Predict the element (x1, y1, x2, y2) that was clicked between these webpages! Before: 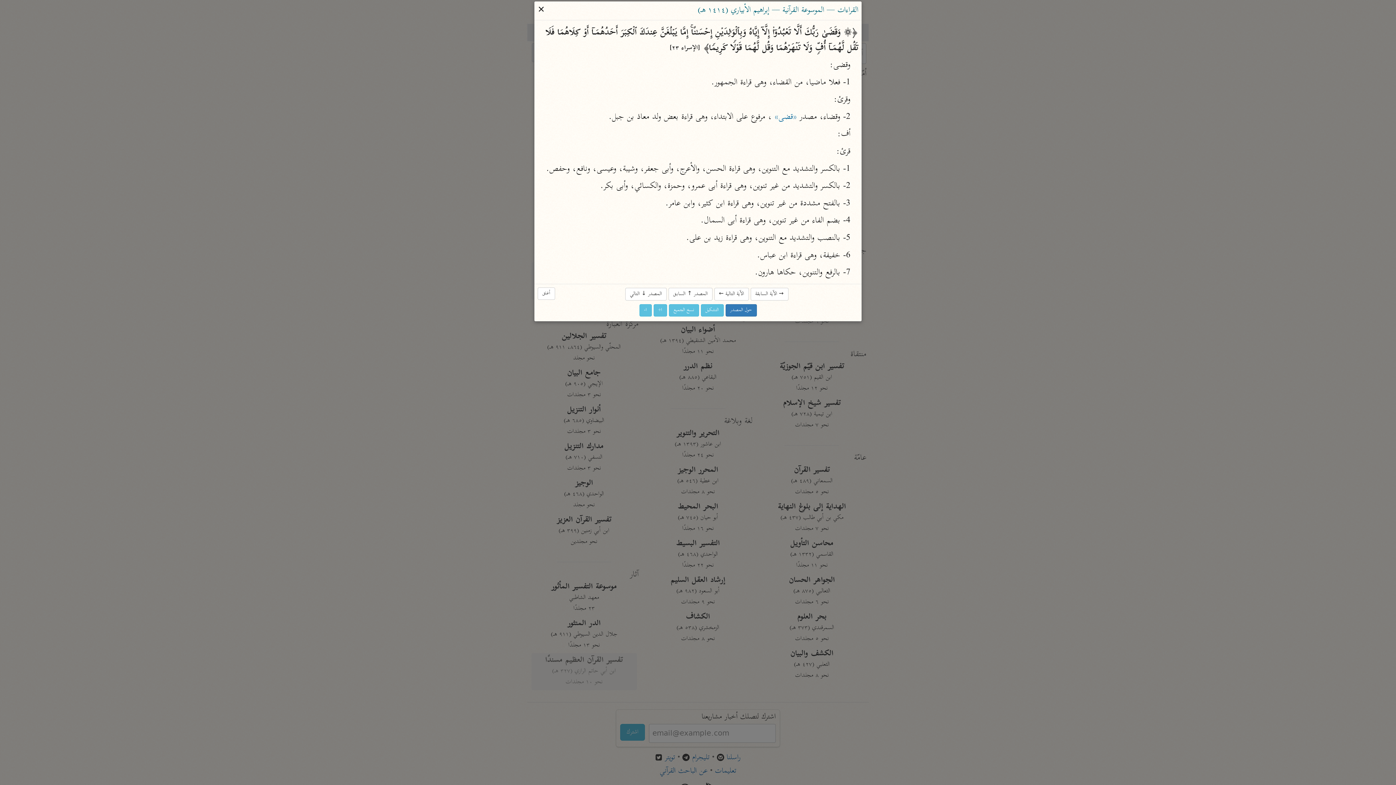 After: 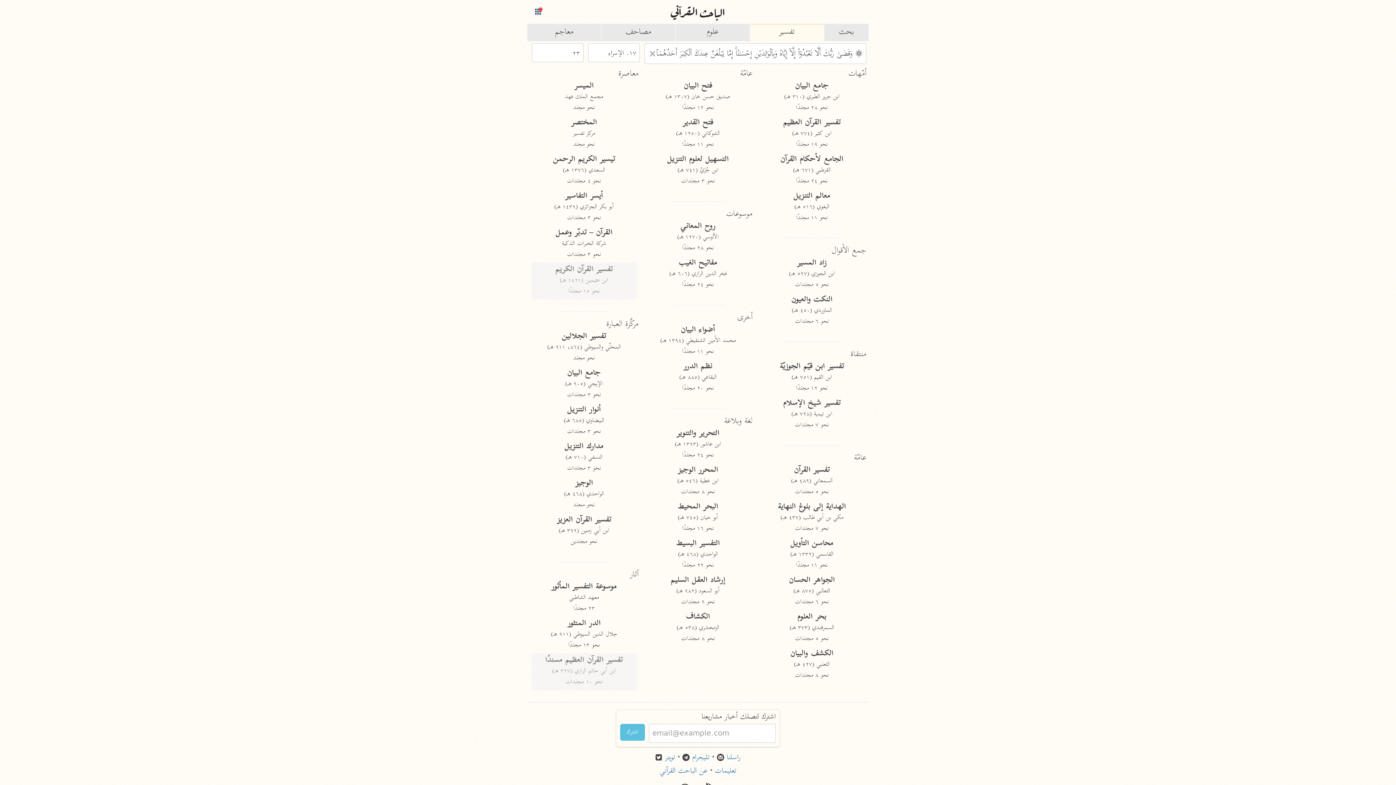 Action: label: أغلق bbox: (537, 287, 555, 299)